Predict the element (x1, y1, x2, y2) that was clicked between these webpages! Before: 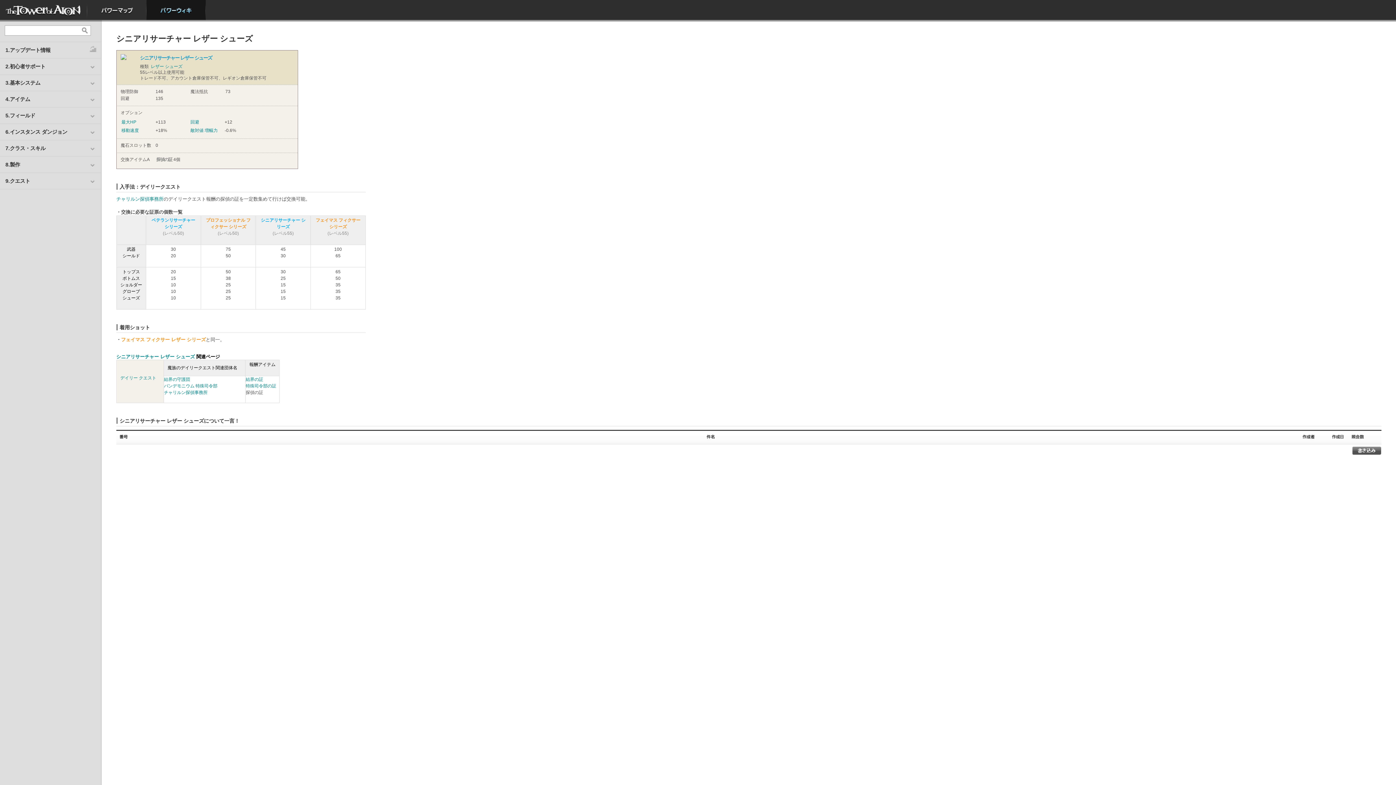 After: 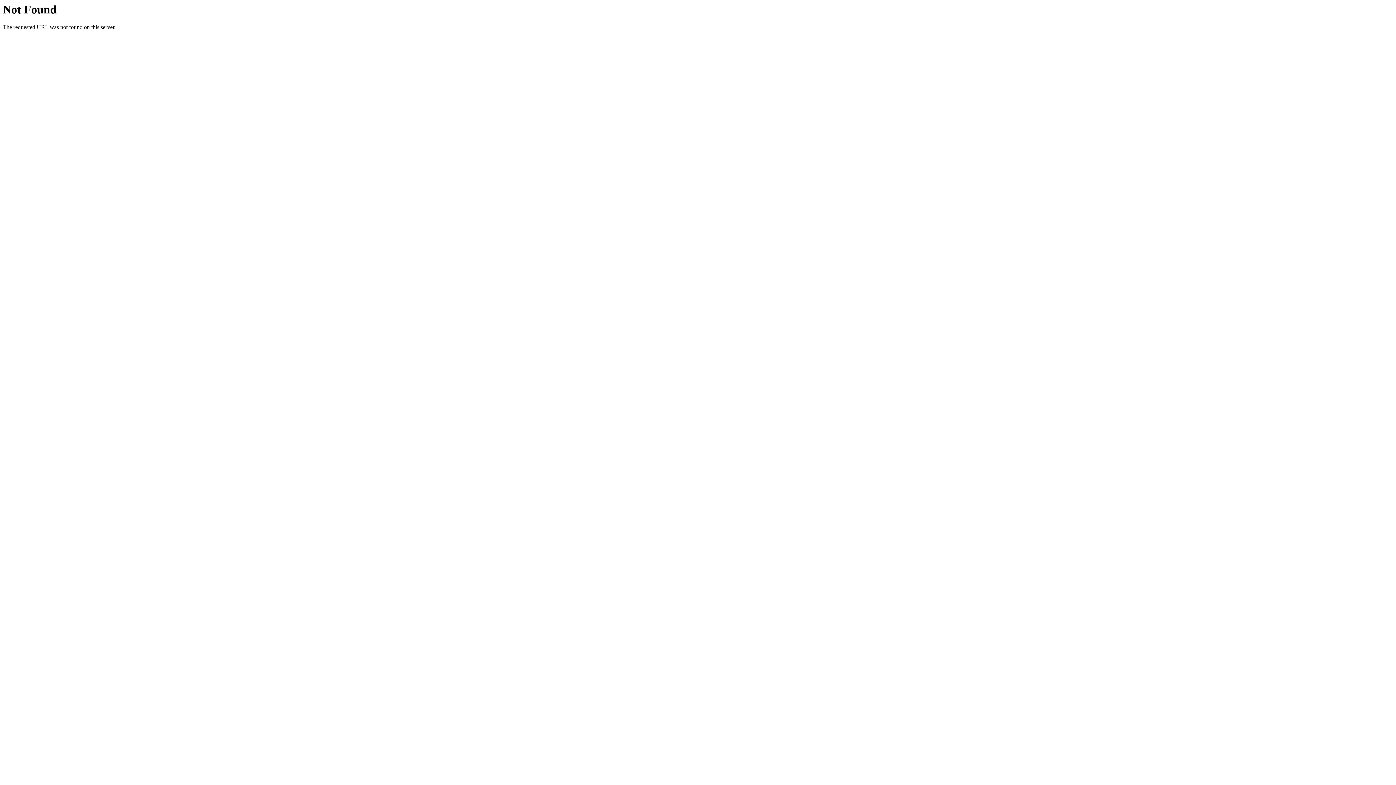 Action: bbox: (87, 0, 146, 20) label: パワーマップ